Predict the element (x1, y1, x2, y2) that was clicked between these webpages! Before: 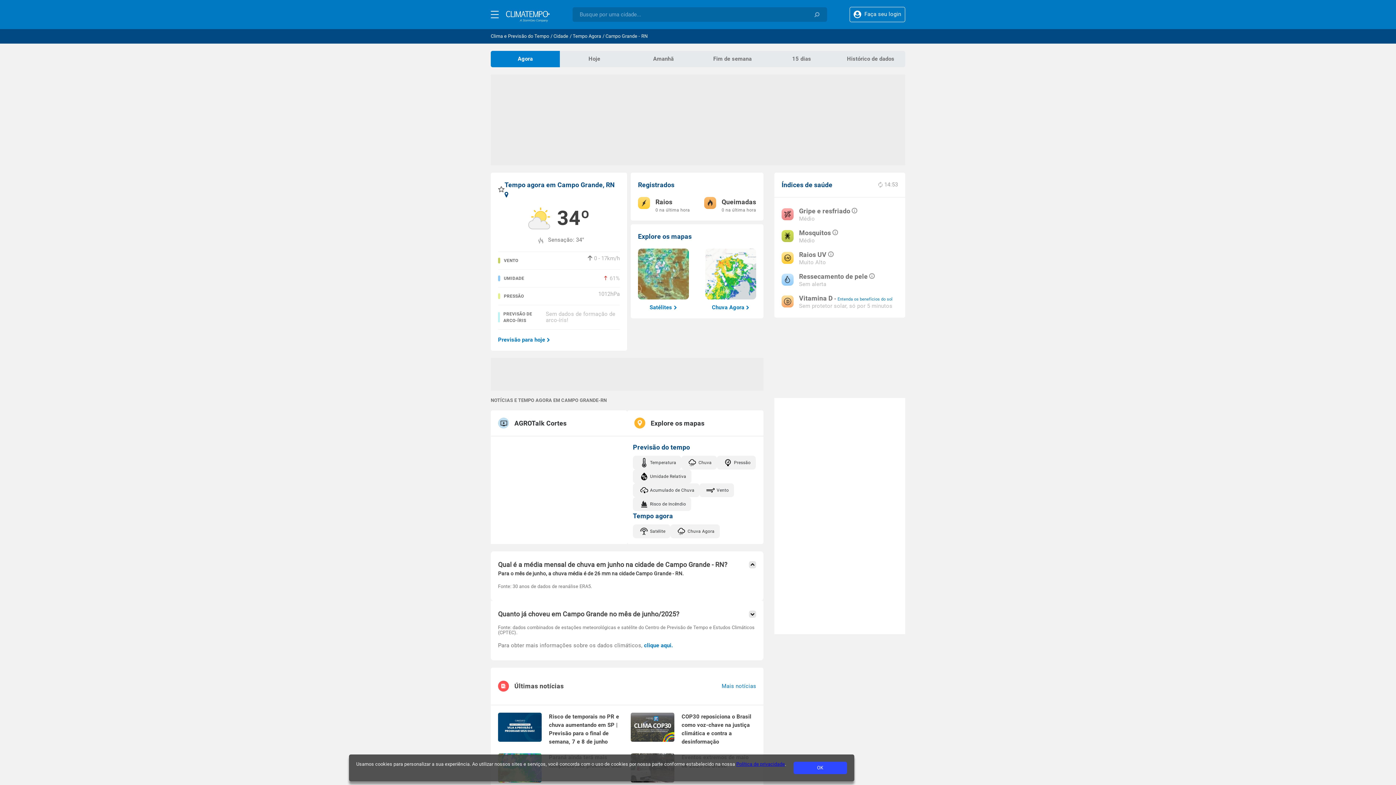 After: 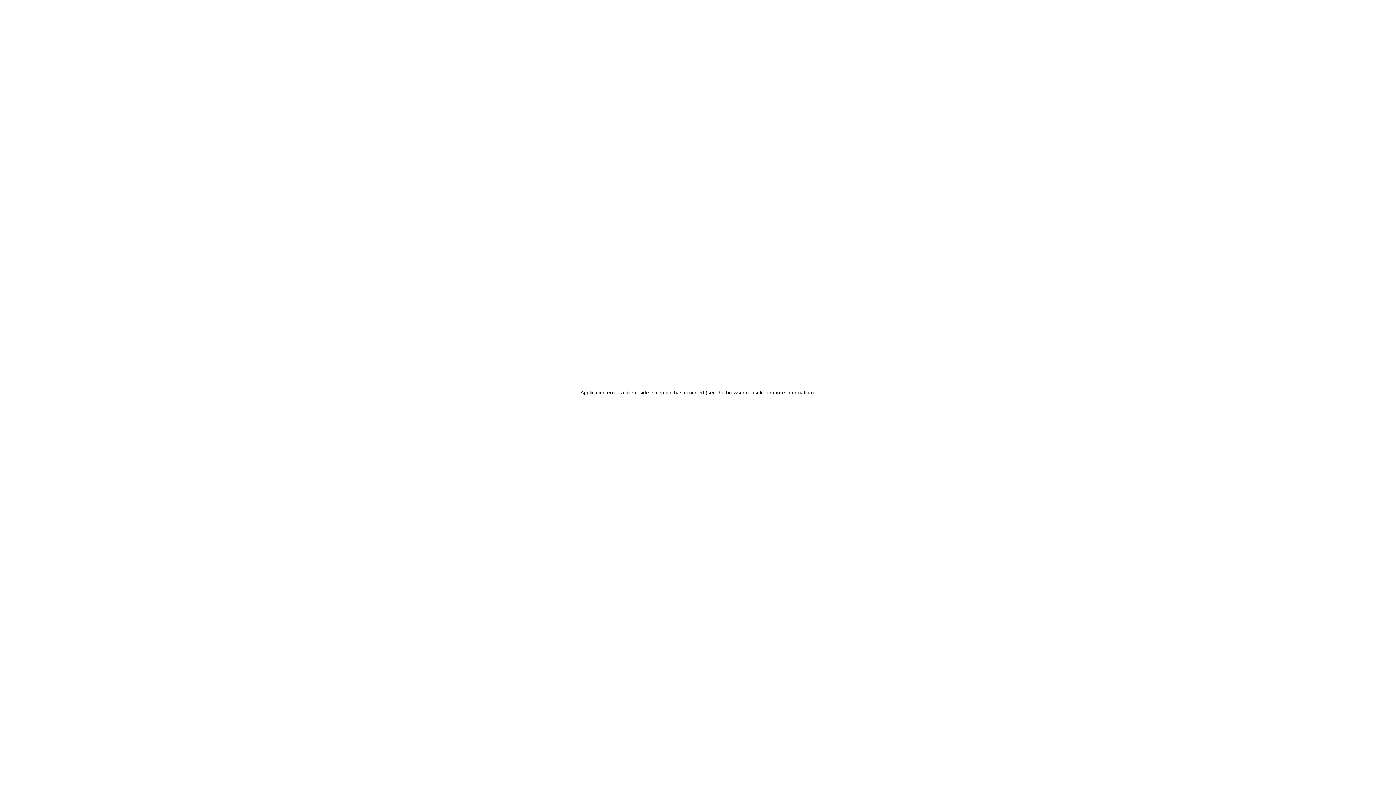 Action: bbox: (633, 469, 691, 483) label: Umidade Relativa